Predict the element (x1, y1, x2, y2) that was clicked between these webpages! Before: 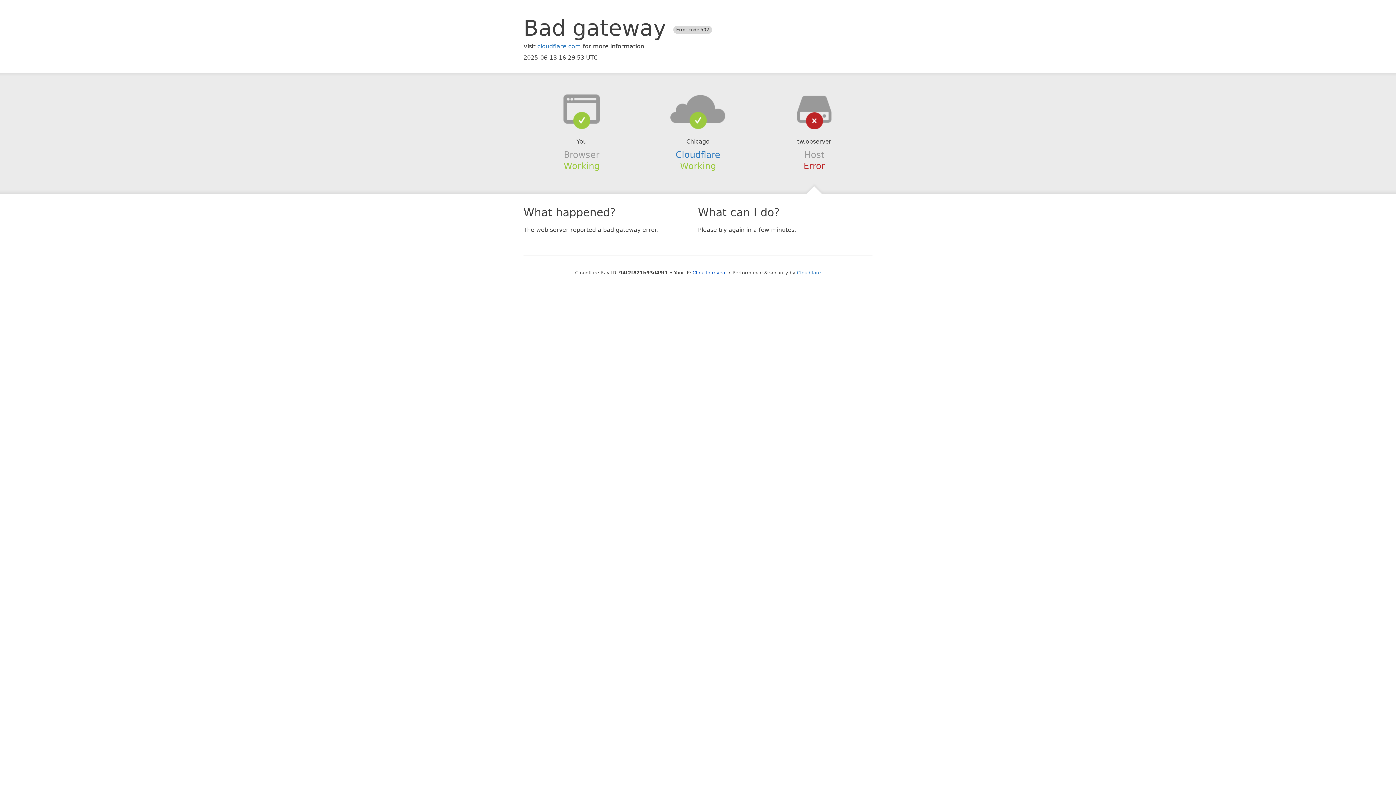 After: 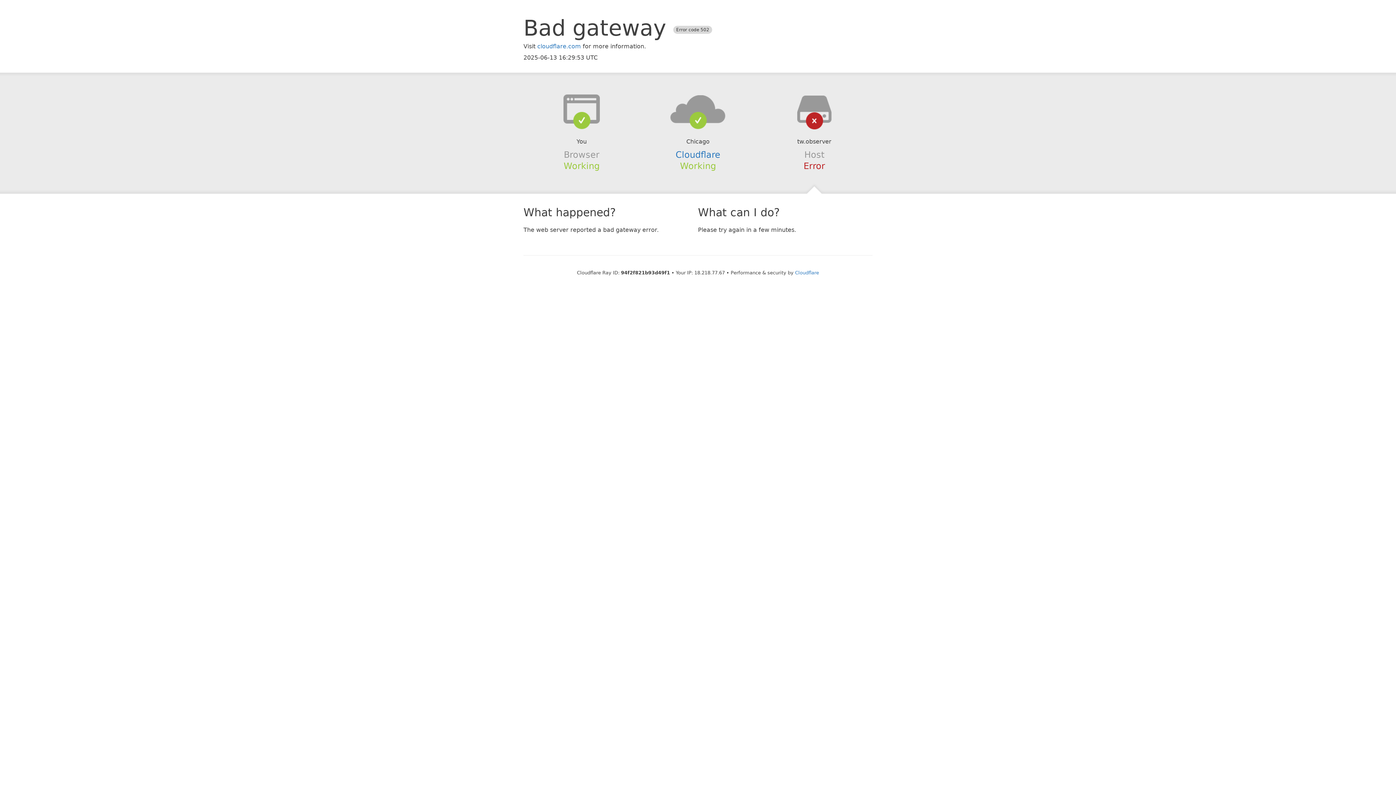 Action: bbox: (692, 270, 726, 275) label: Click to reveal